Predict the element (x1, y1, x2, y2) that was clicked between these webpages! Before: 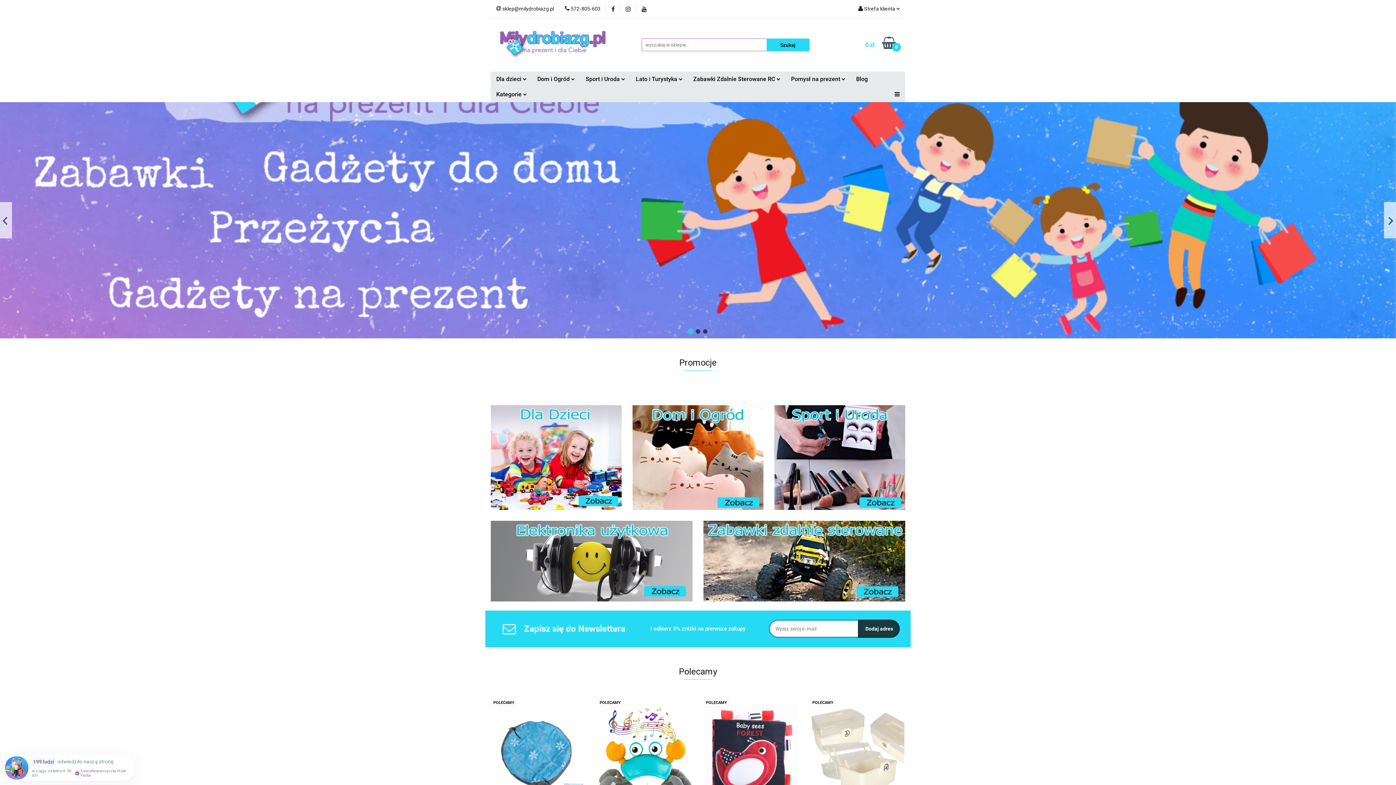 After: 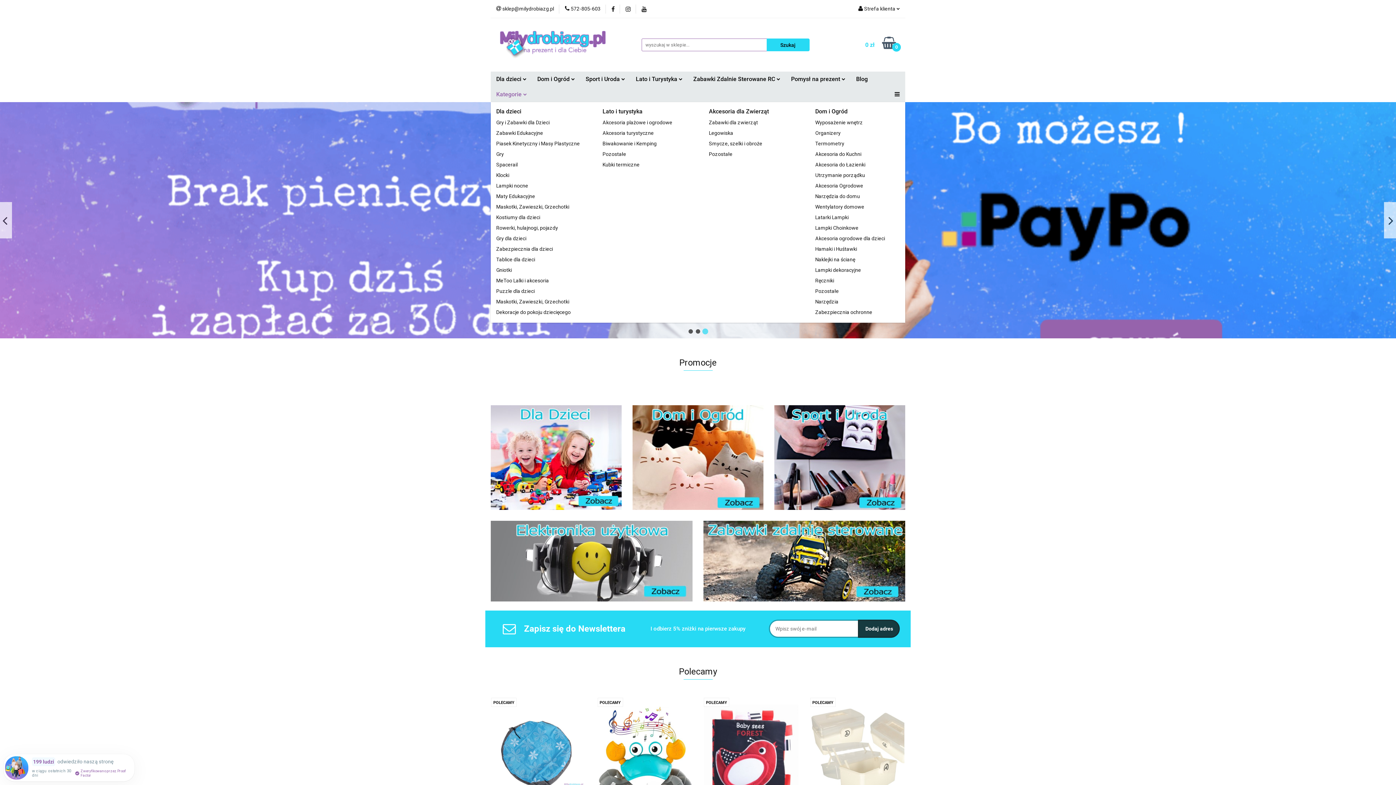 Action: bbox: (490, 86, 532, 102) label: Kategorie 